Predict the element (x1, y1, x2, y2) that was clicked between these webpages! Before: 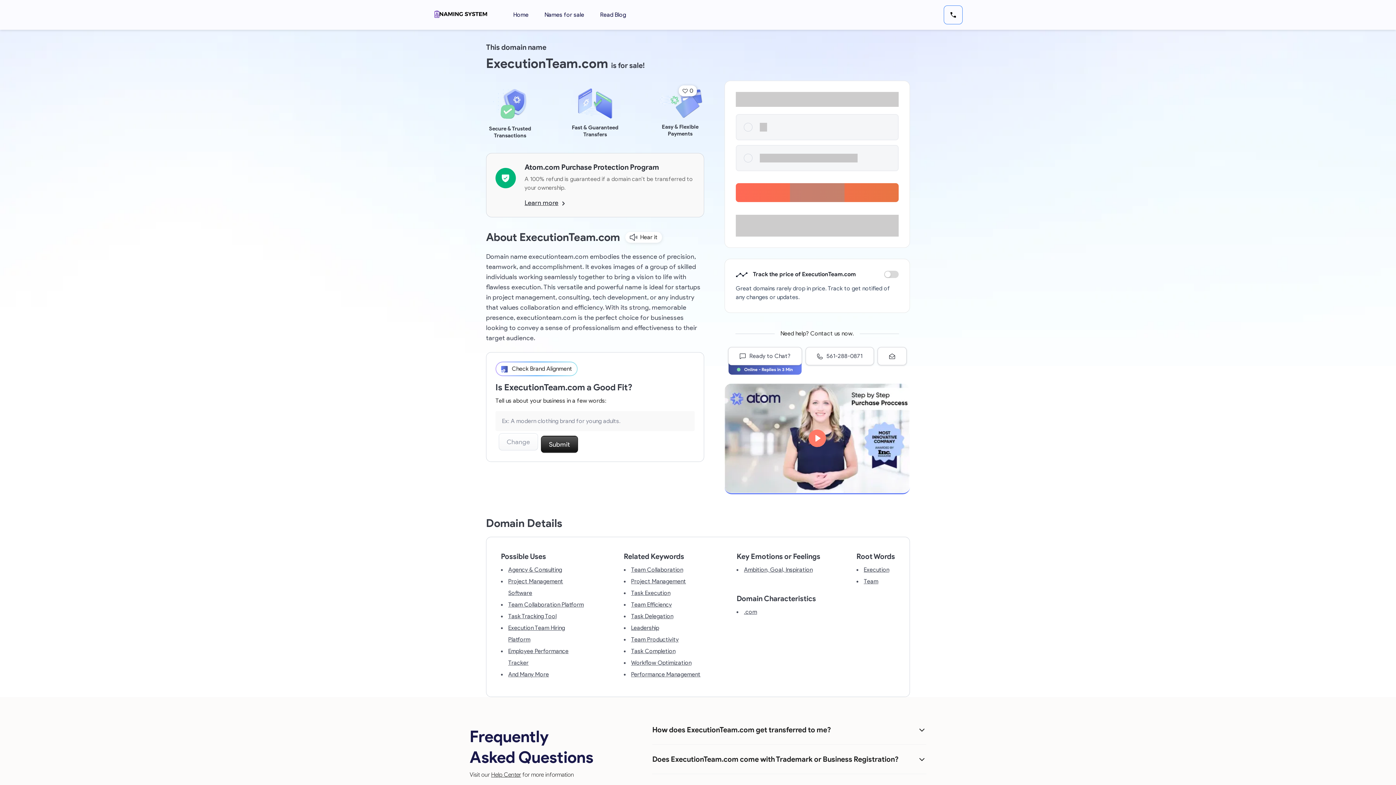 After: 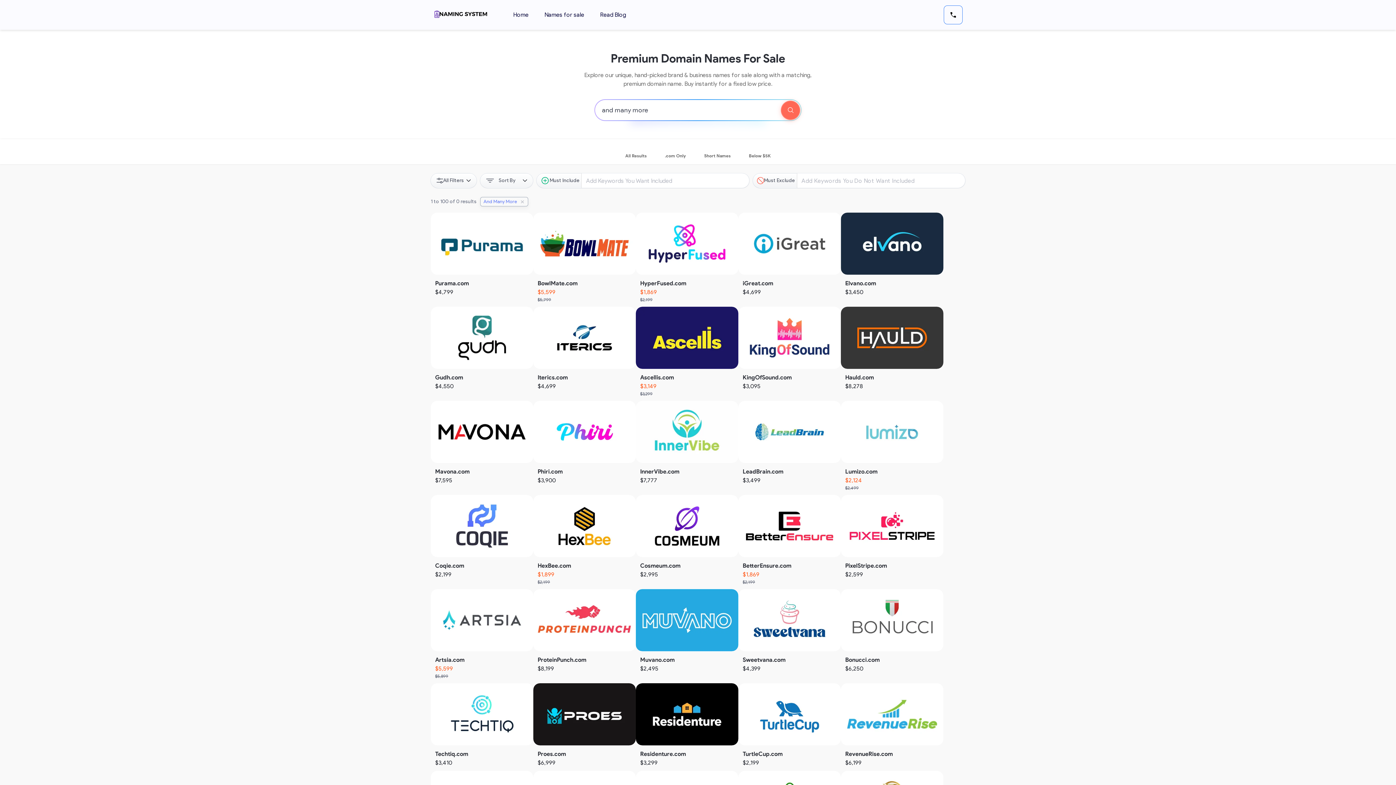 Action: bbox: (501, 669, 587, 680) label: And Many More